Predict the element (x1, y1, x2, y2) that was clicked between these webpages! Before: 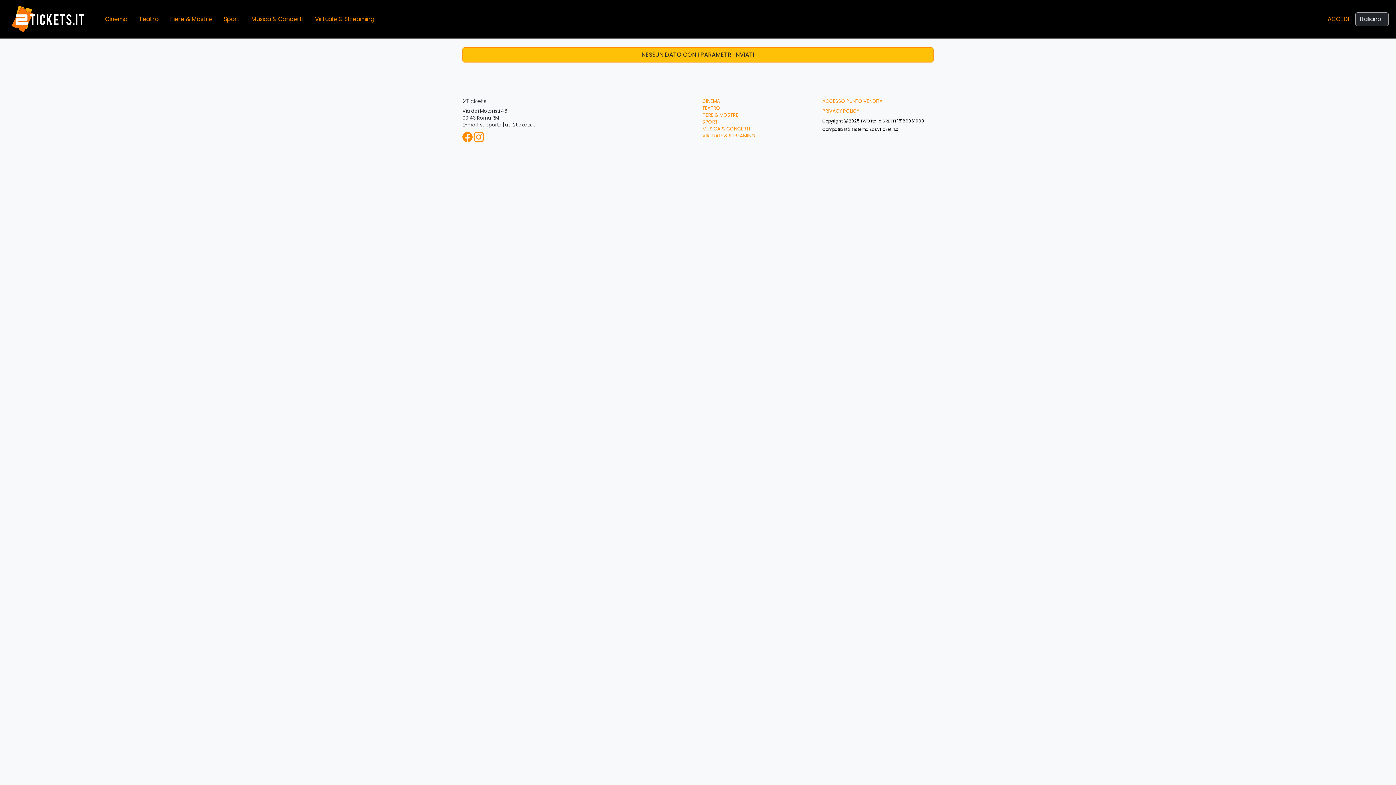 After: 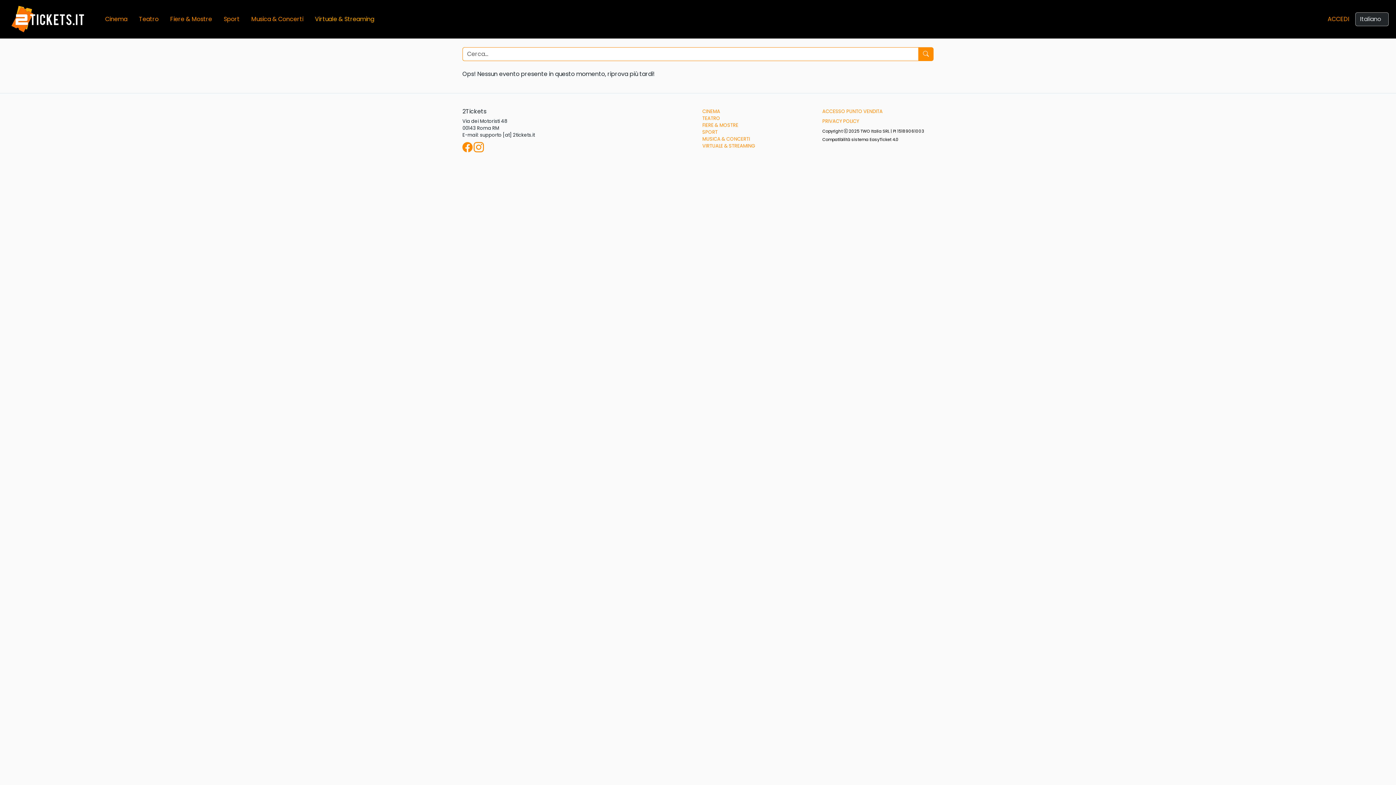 Action: bbox: (702, 132, 755, 139) label: VIRTUALE & STREAMING